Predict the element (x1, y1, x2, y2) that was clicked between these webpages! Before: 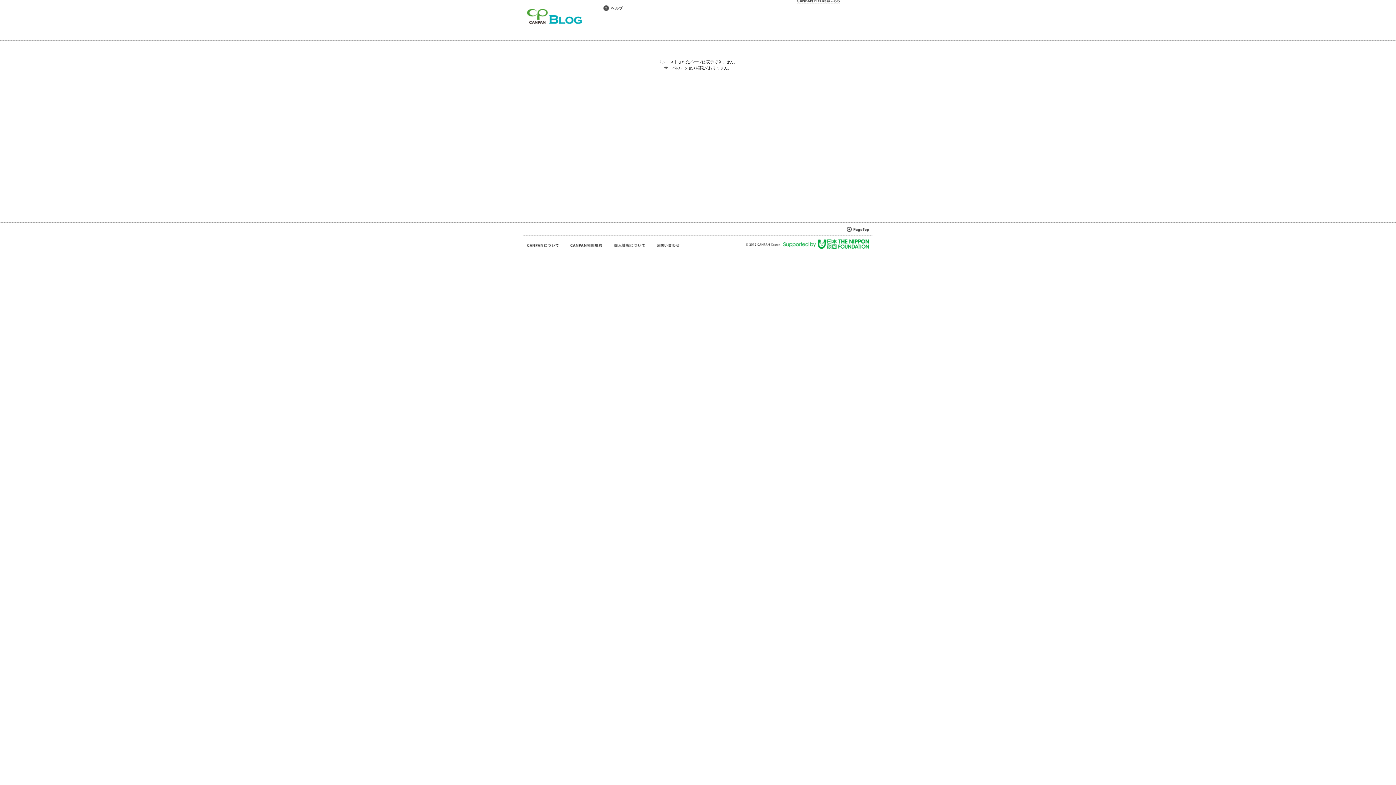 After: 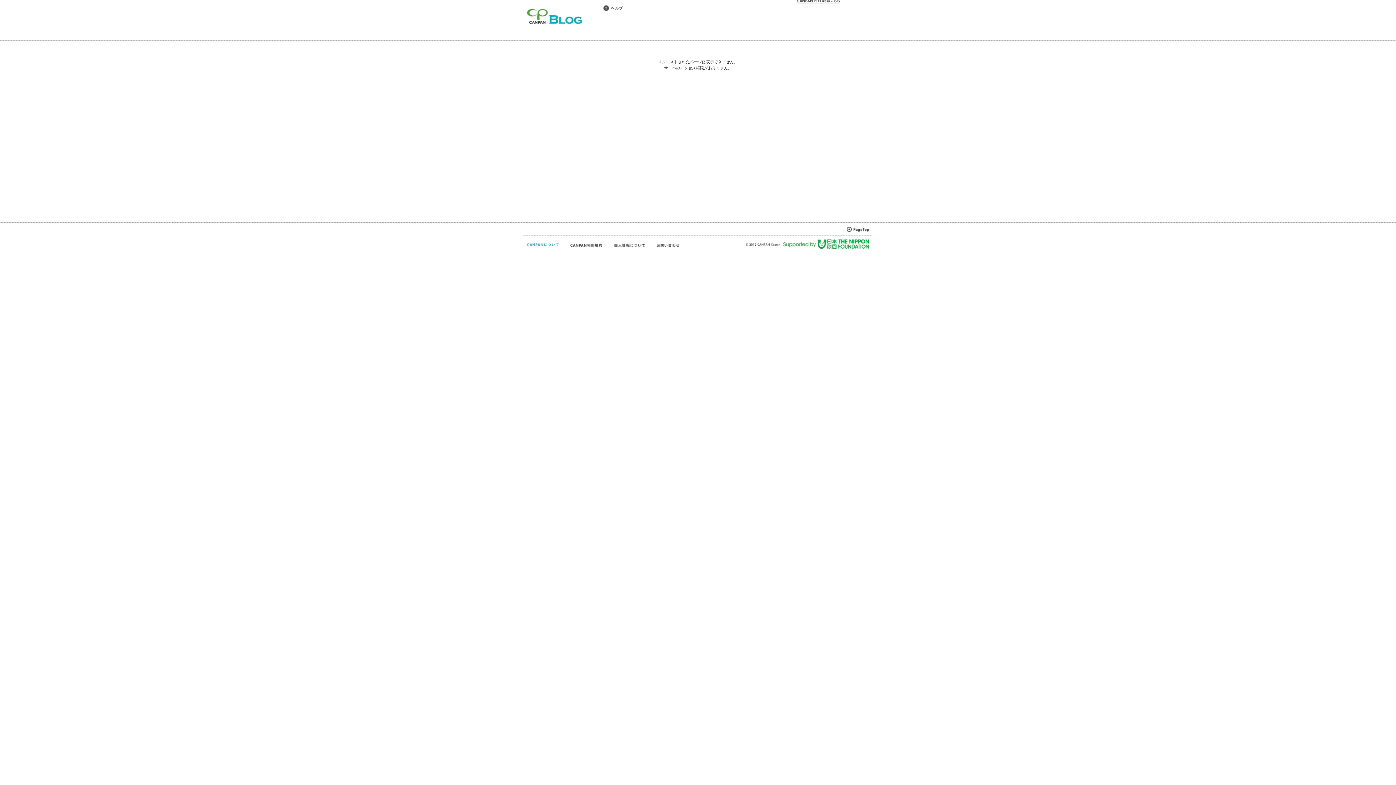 Action: bbox: (527, 242, 559, 248)